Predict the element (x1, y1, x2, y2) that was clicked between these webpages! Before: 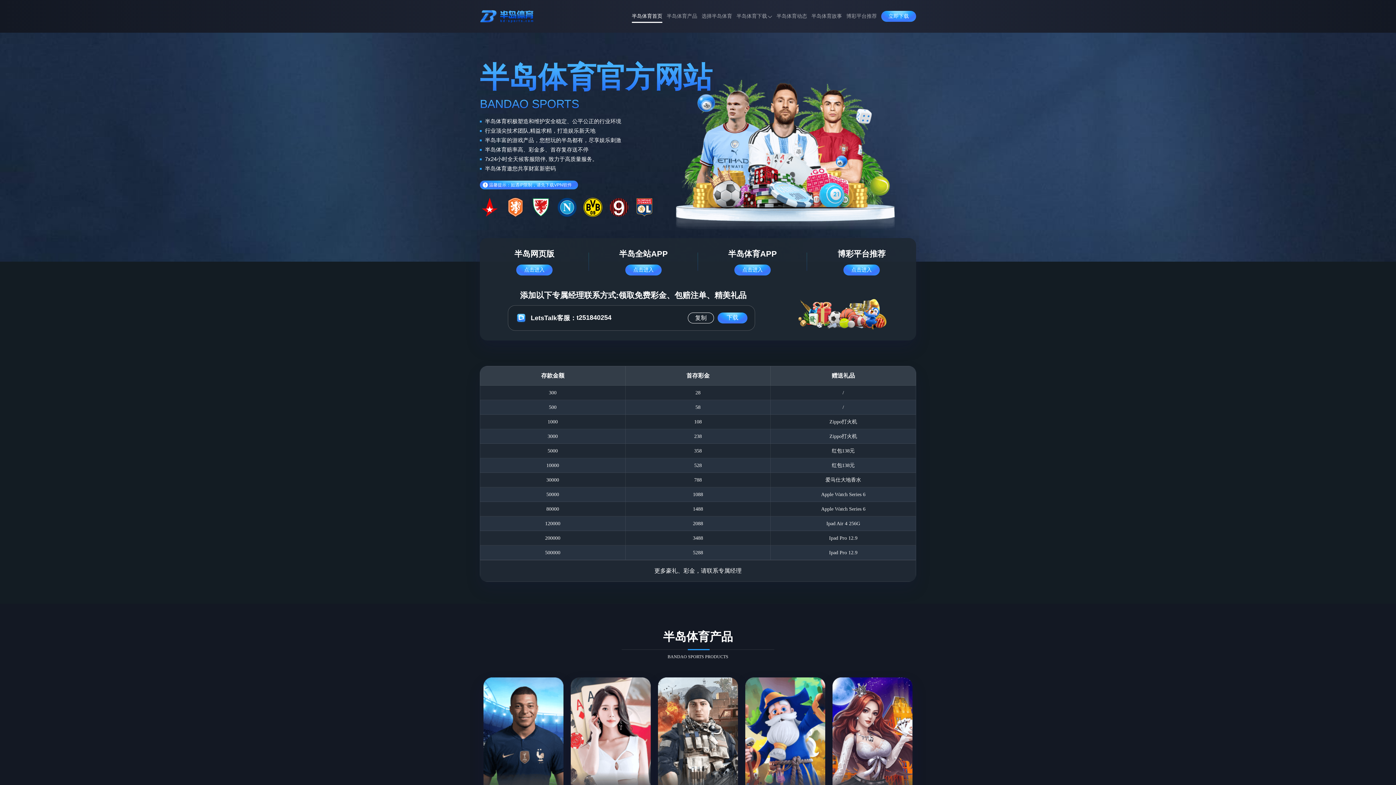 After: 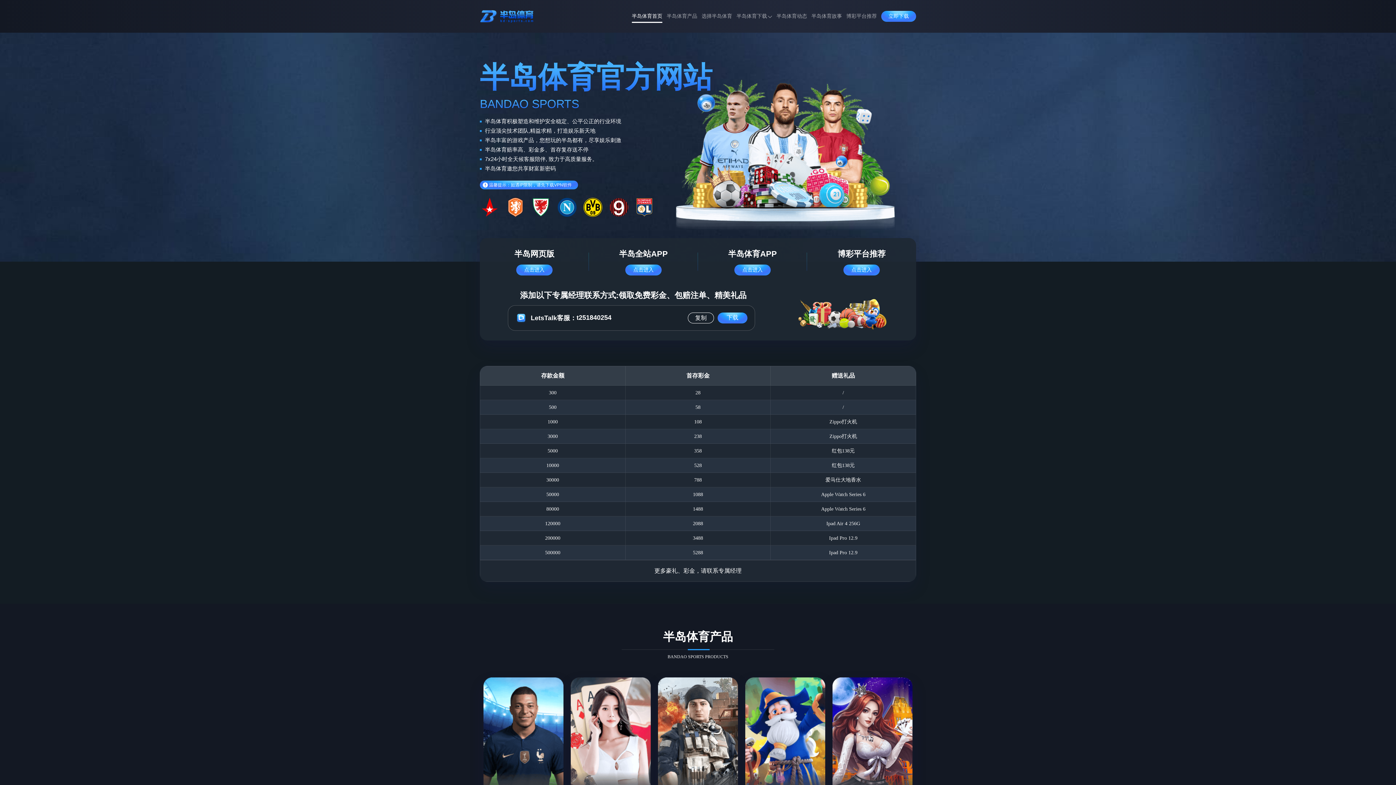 Action: bbox: (480, 5, 534, 26)